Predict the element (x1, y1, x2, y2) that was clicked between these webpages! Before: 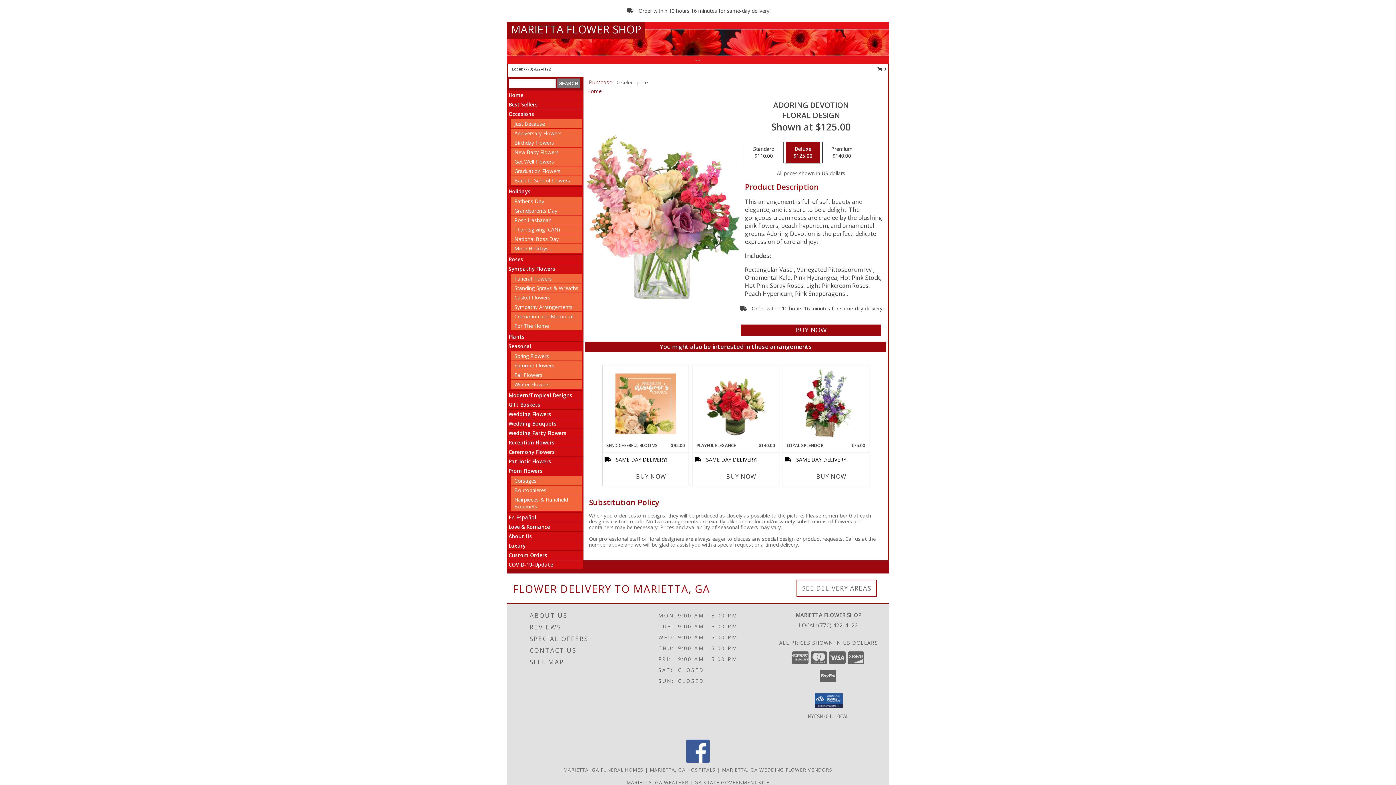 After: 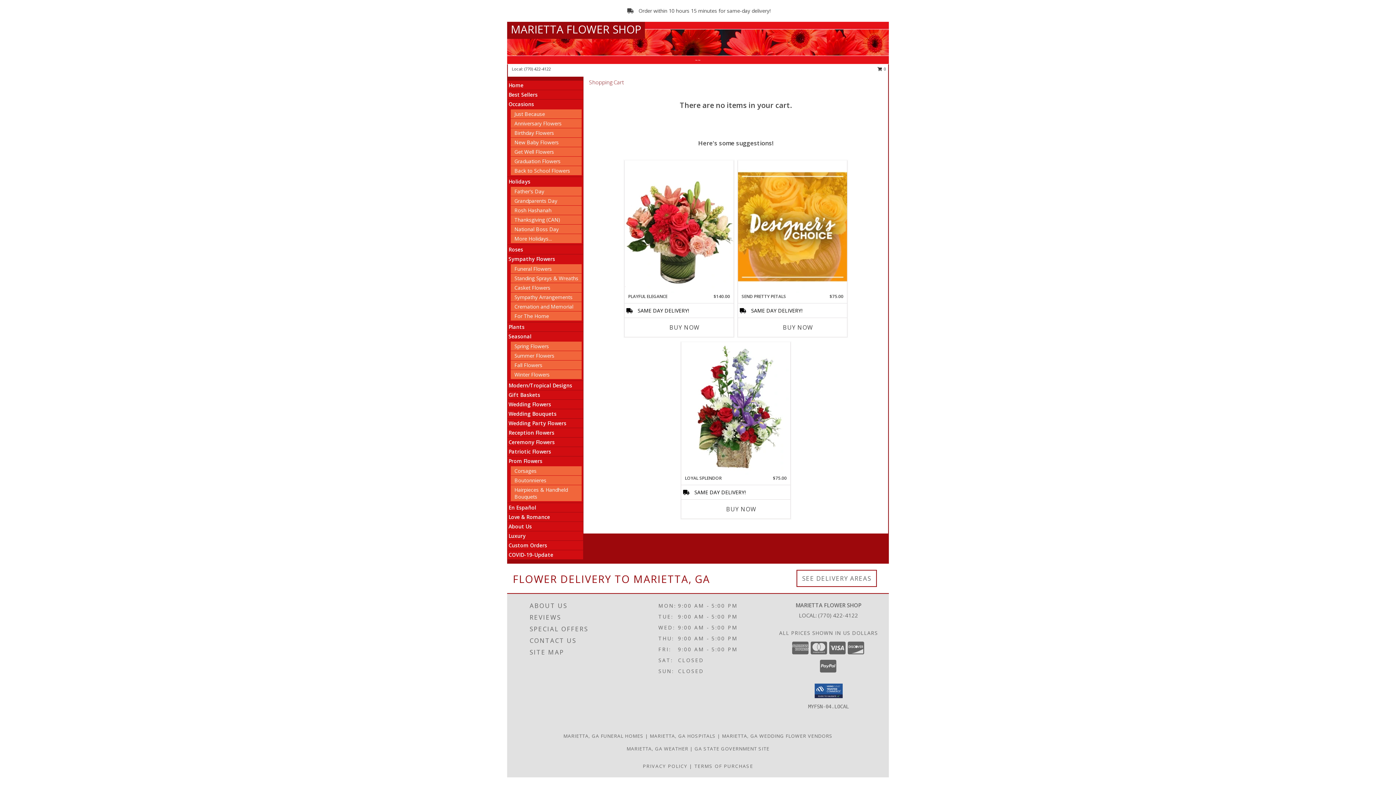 Action: label: View Items in Cart bbox: (877, 66, 886, 74)